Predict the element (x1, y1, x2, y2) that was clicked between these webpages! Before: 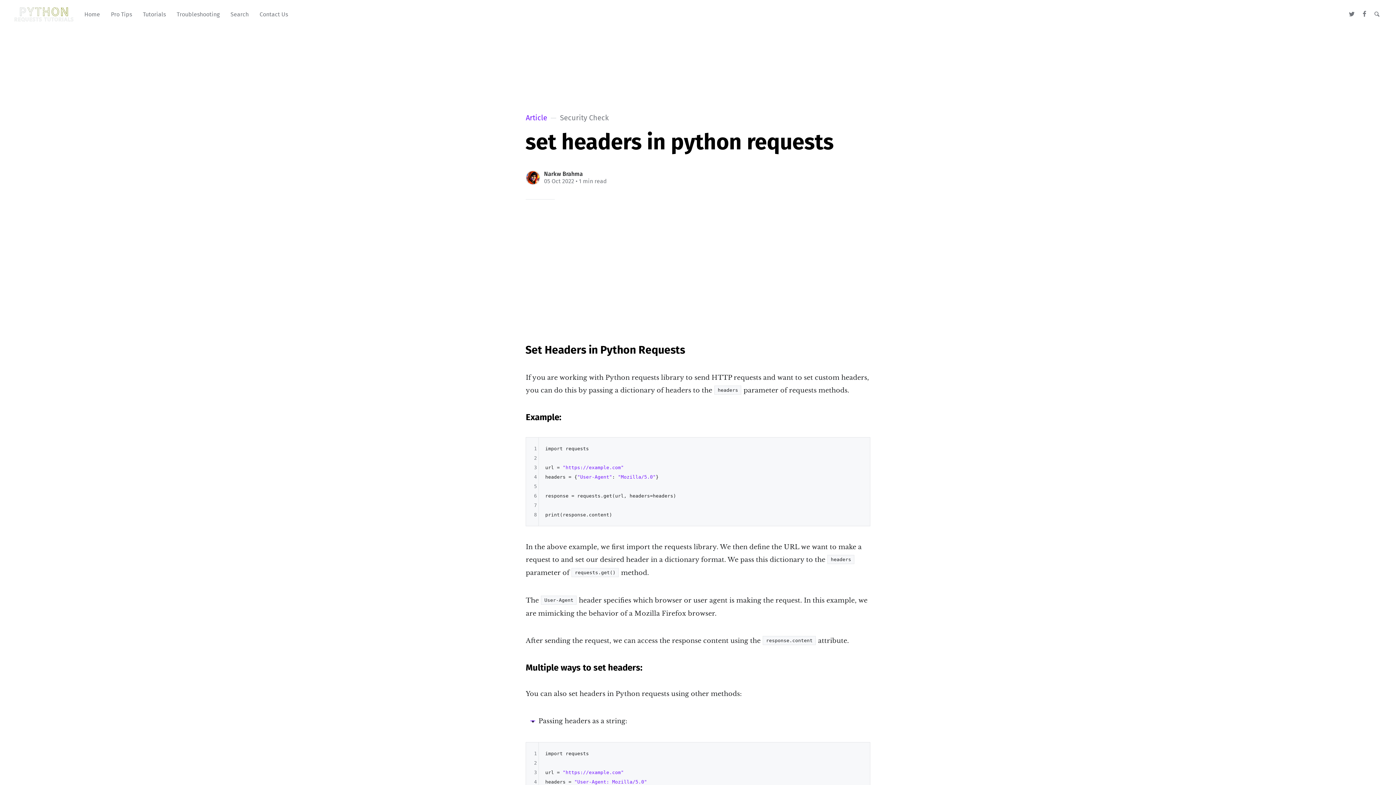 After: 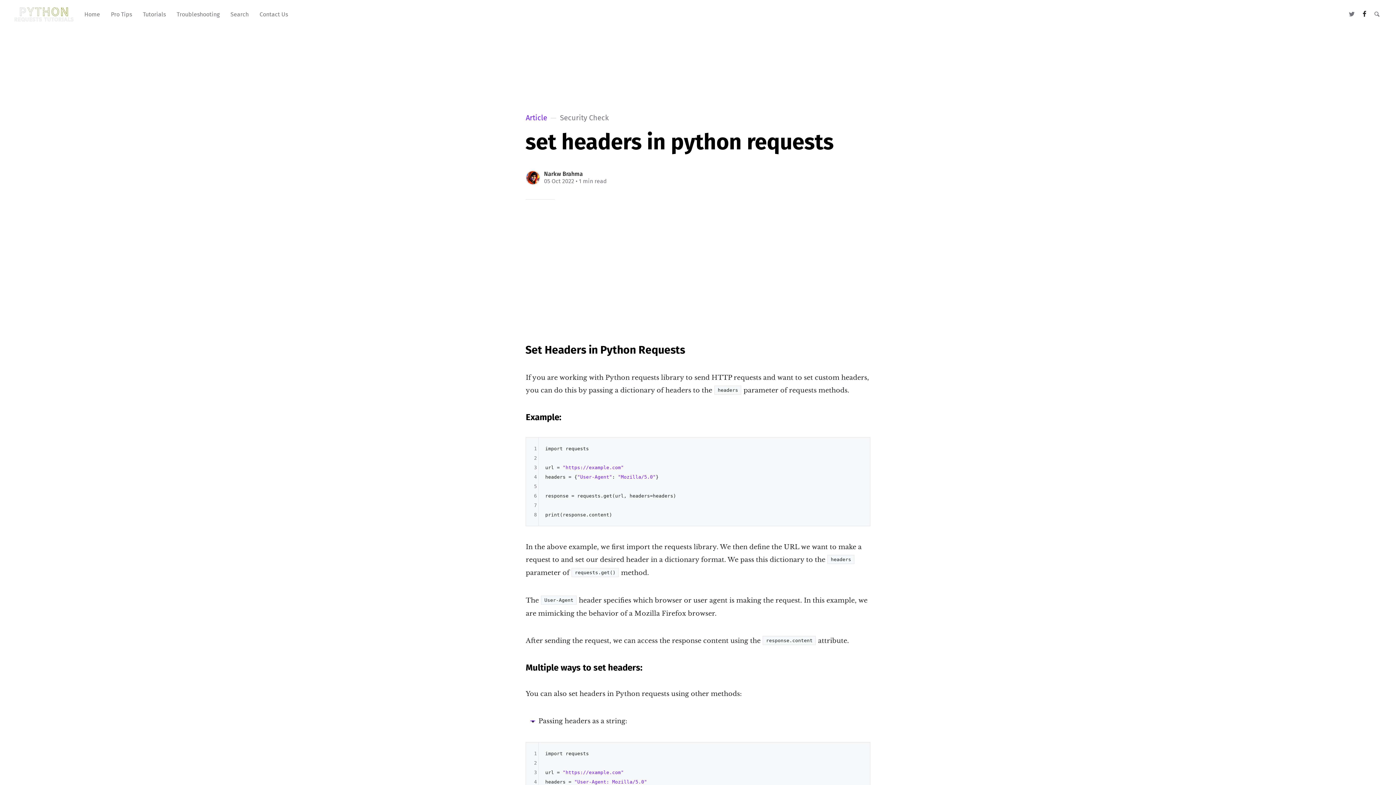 Action: label: Facebook bbox: (1360, 7, 1369, 21)